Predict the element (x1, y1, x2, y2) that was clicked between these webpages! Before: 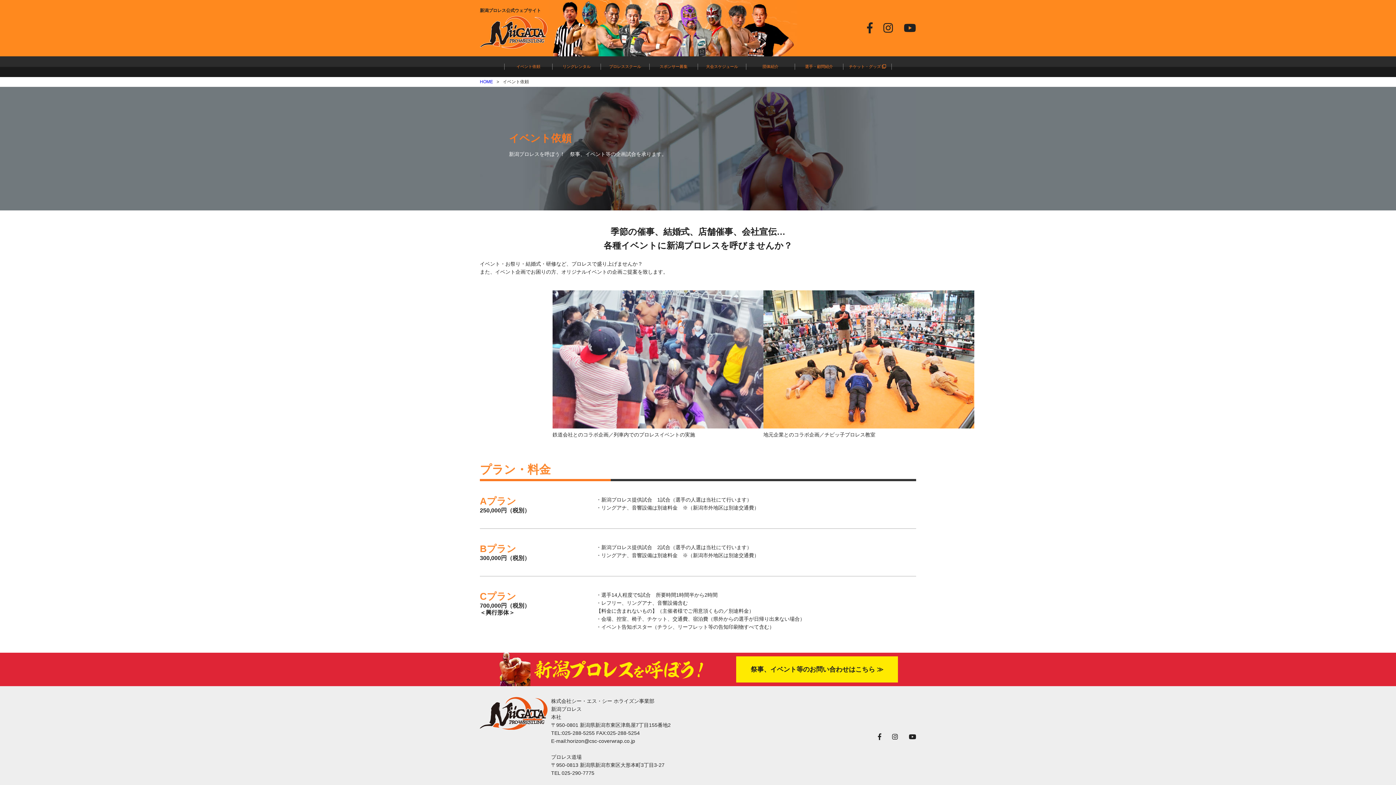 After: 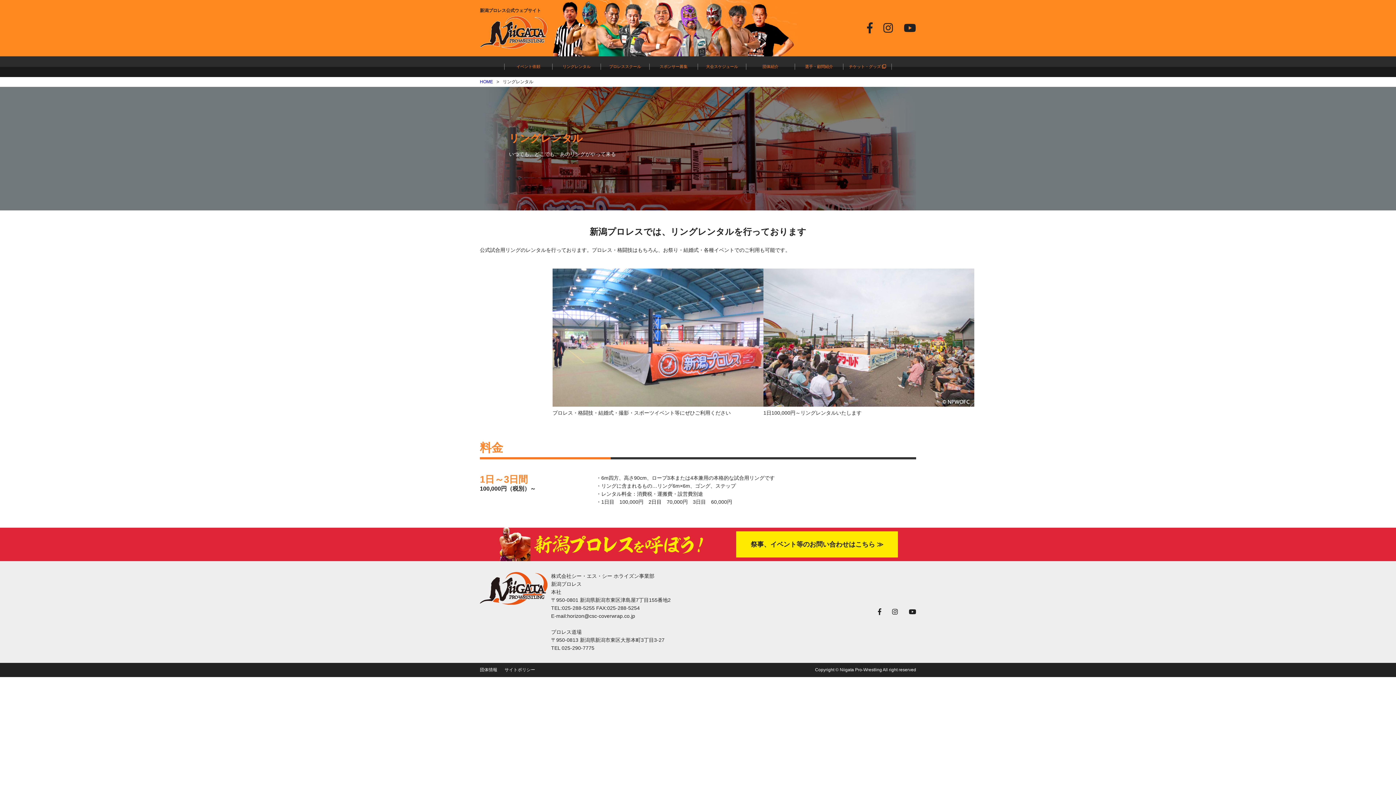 Action: bbox: (562, 64, 590, 68) label: リングレンタル